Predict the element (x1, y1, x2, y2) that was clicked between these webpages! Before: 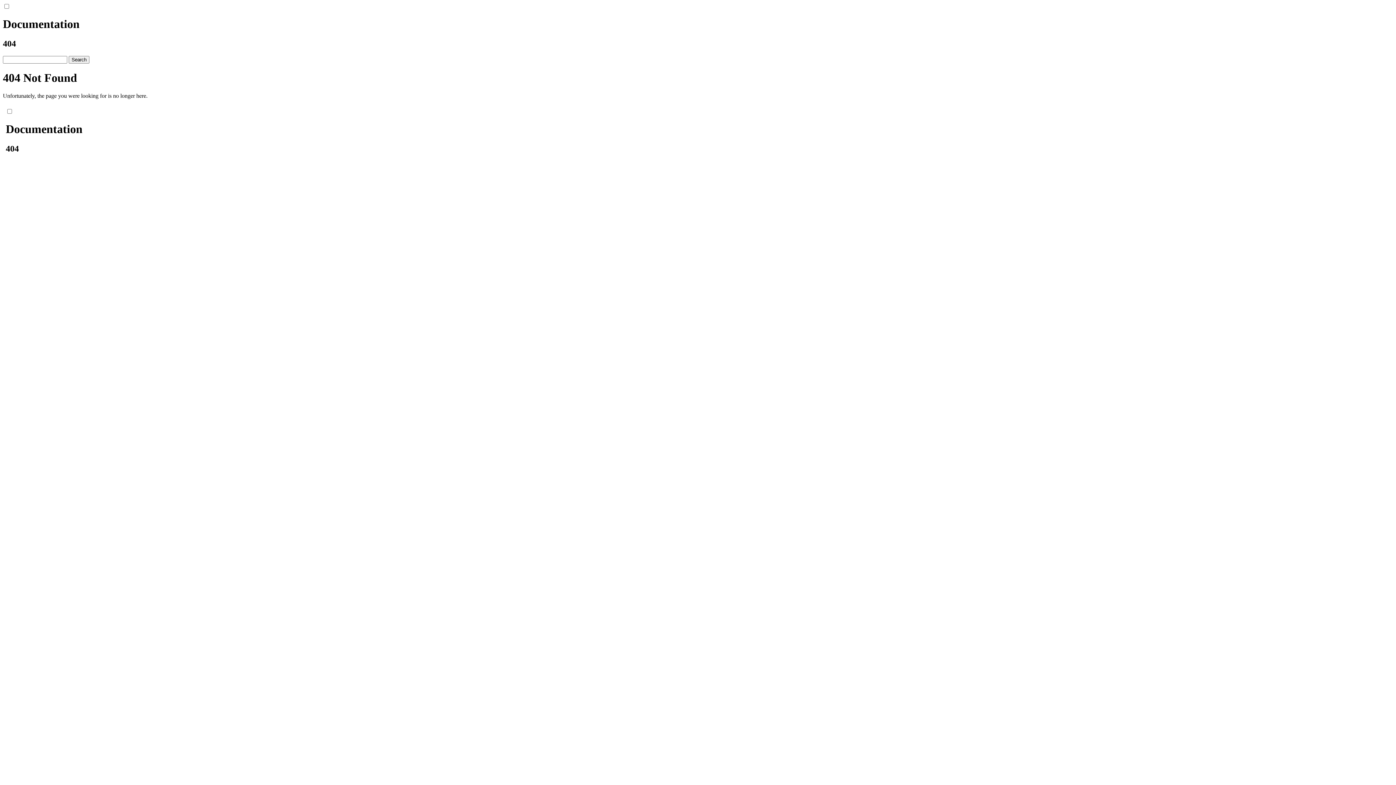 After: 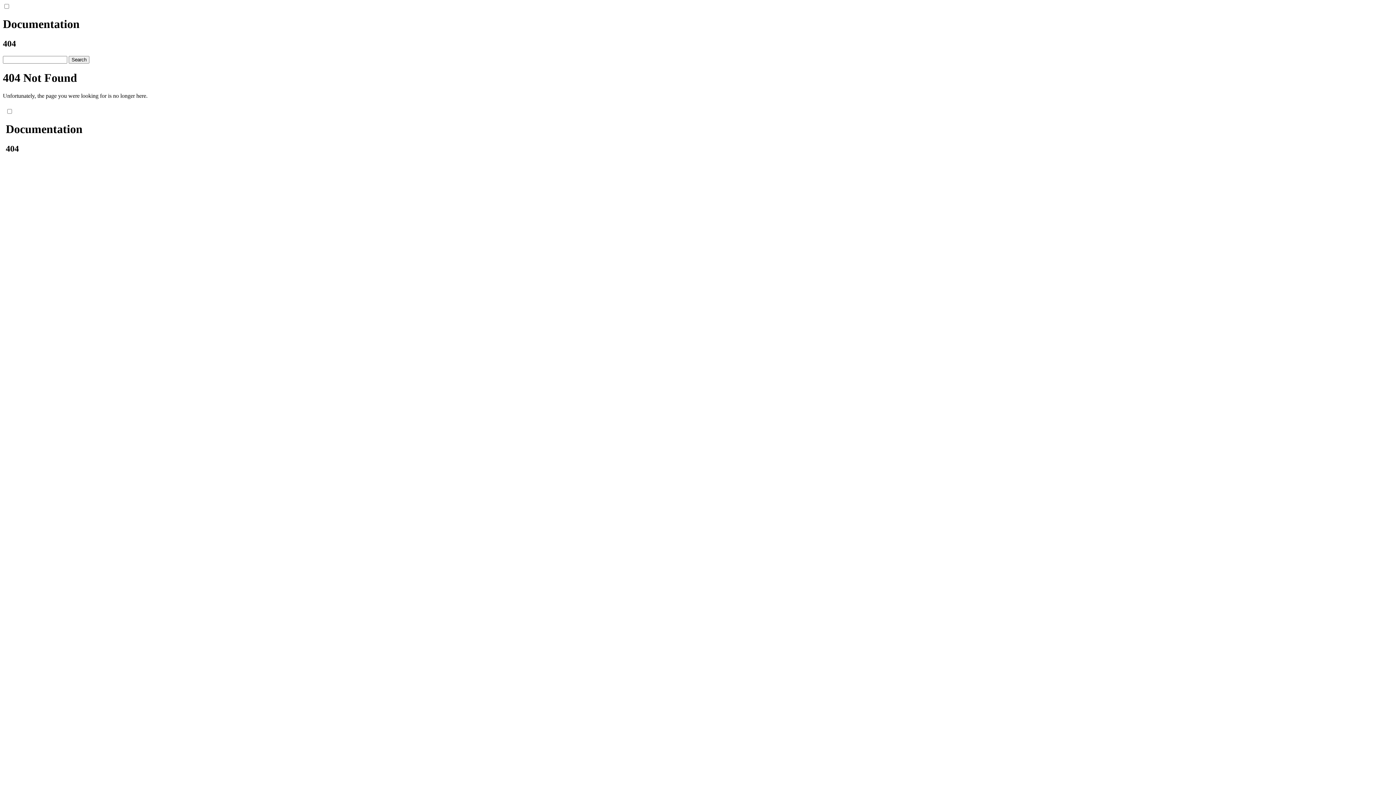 Action: label: Search bbox: (68, 55, 89, 63)